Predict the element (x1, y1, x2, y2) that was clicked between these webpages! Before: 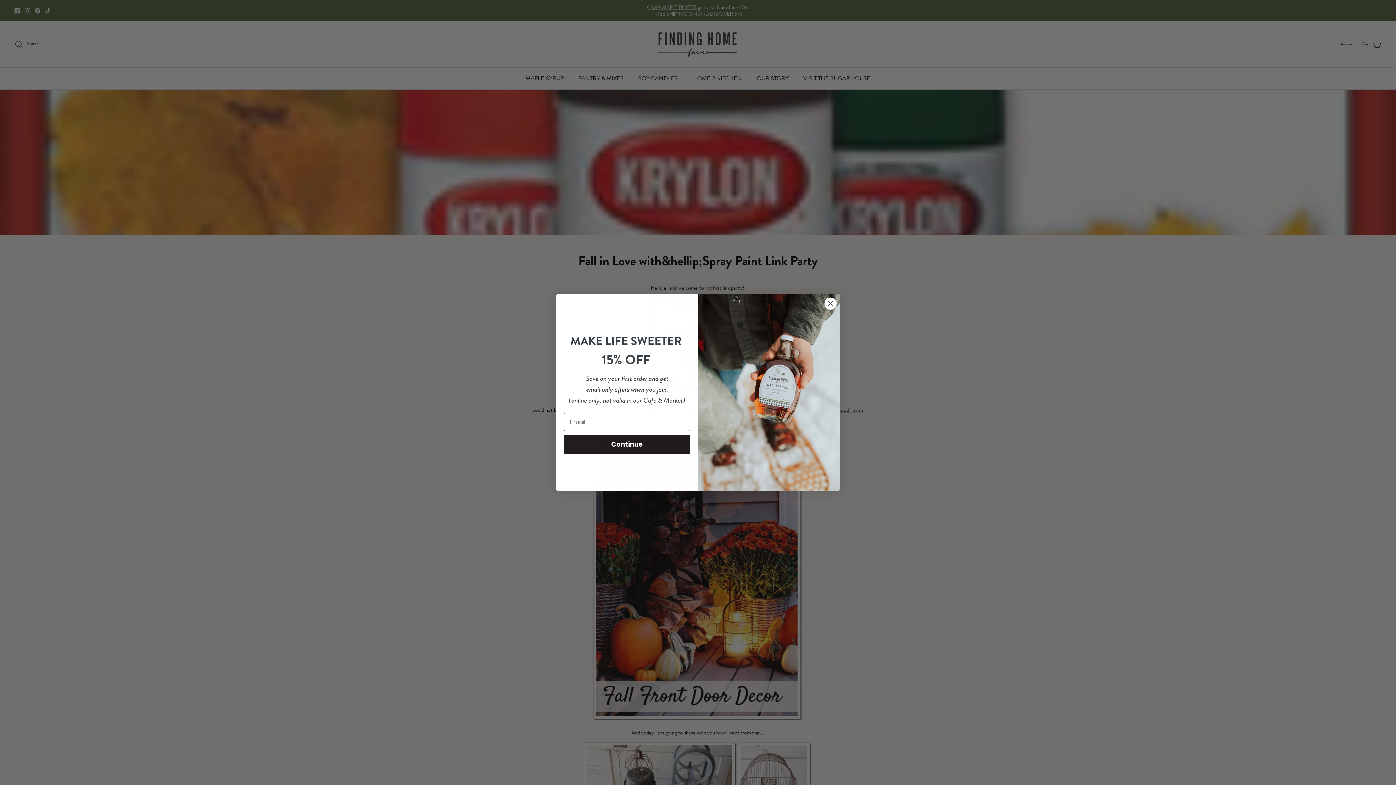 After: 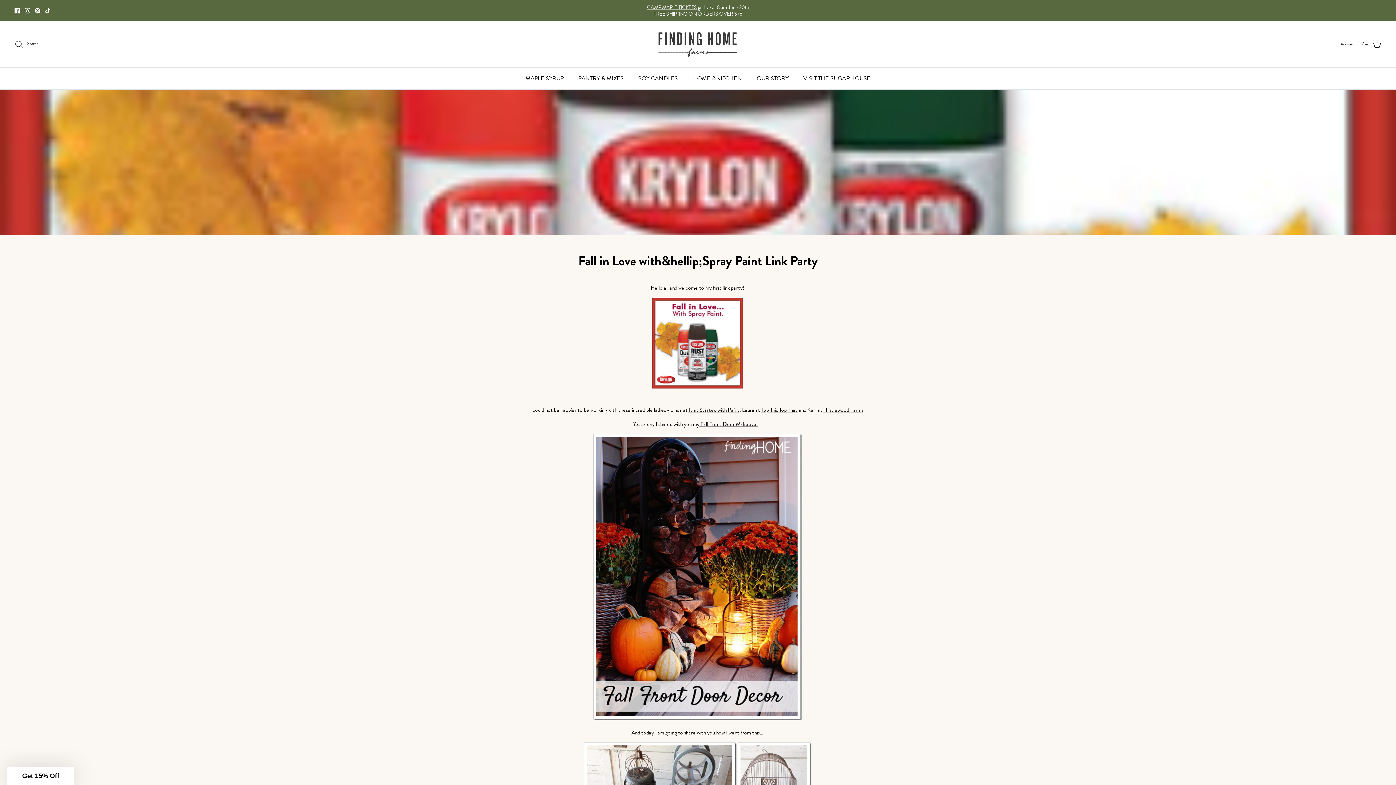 Action: bbox: (824, 297, 837, 310) label: Close dialog